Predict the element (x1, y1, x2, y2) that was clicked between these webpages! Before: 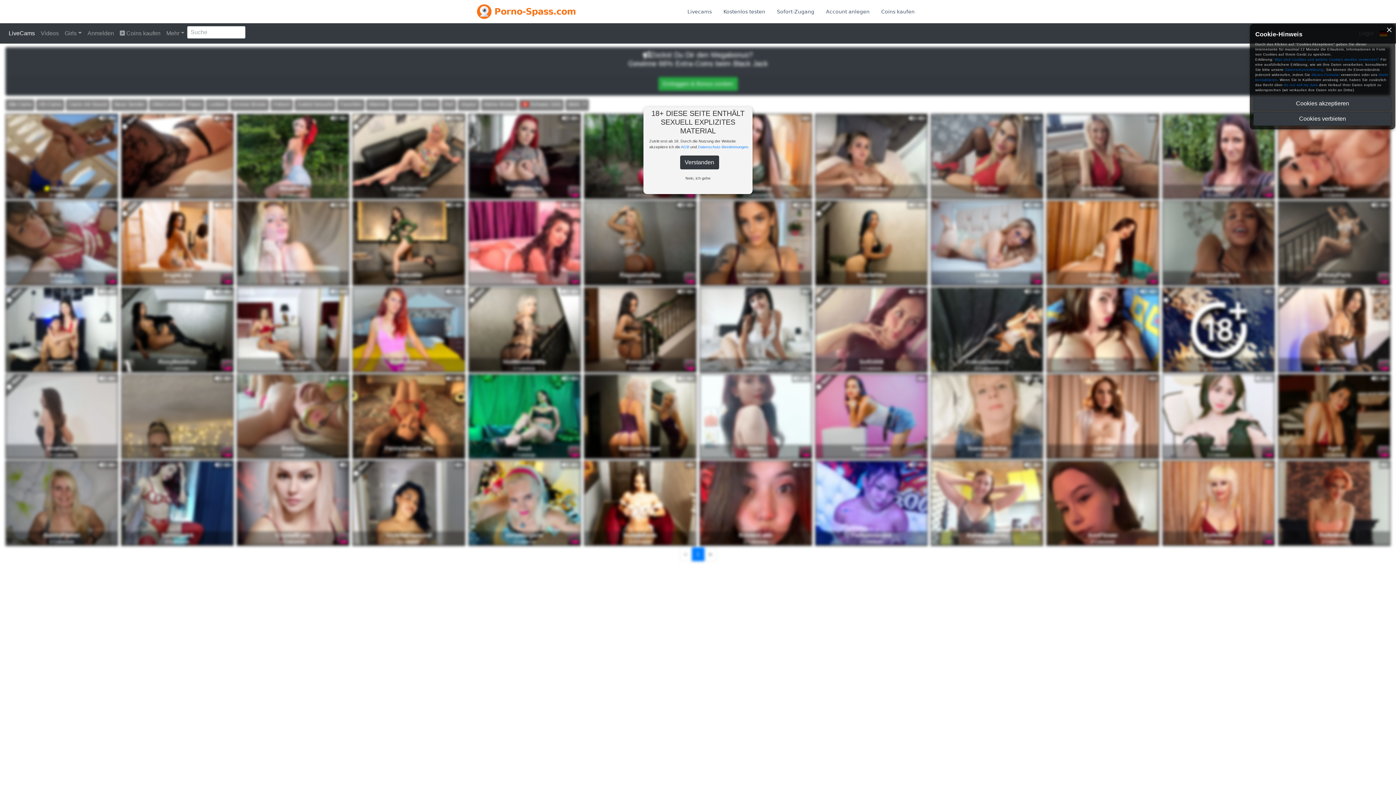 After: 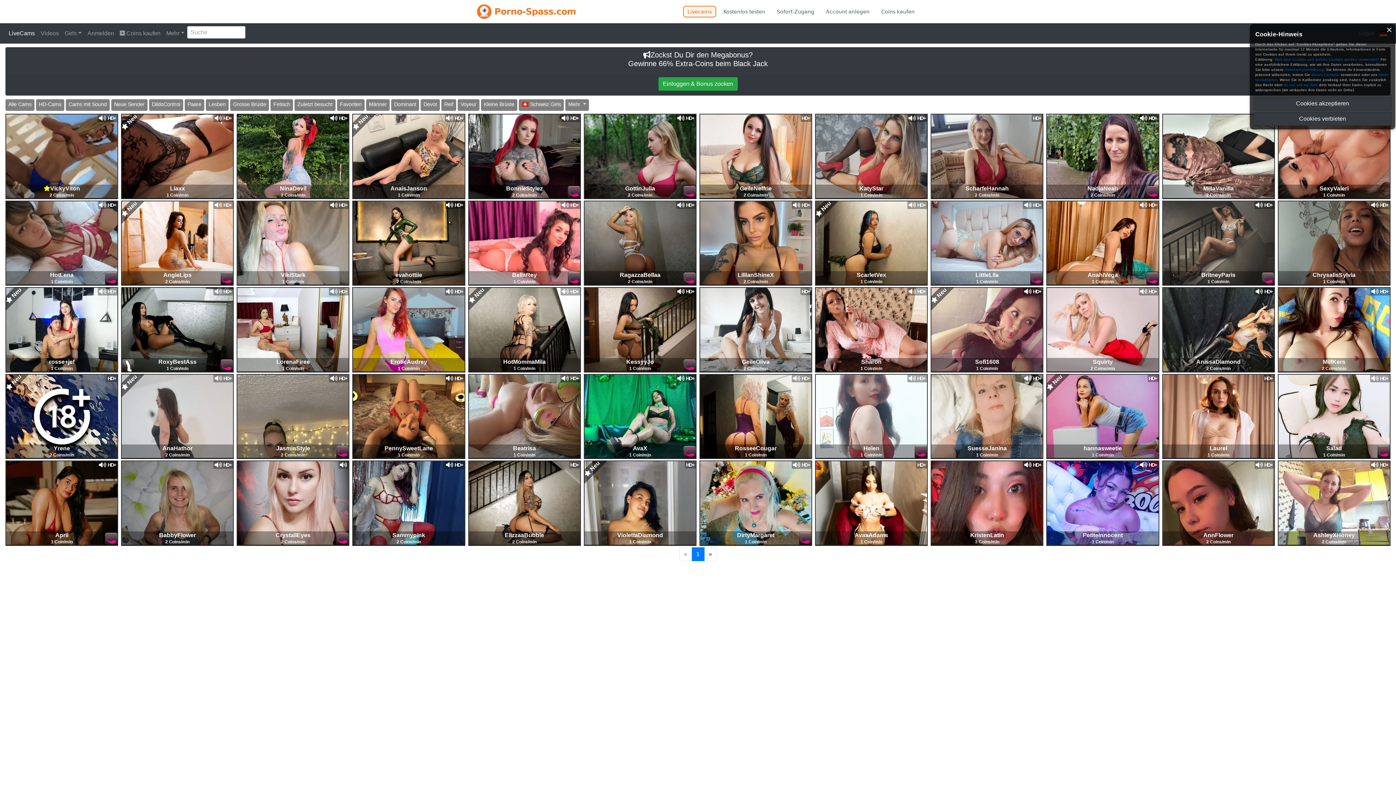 Action: bbox: (477, 4, 576, 18) label: Porno-Spass.com